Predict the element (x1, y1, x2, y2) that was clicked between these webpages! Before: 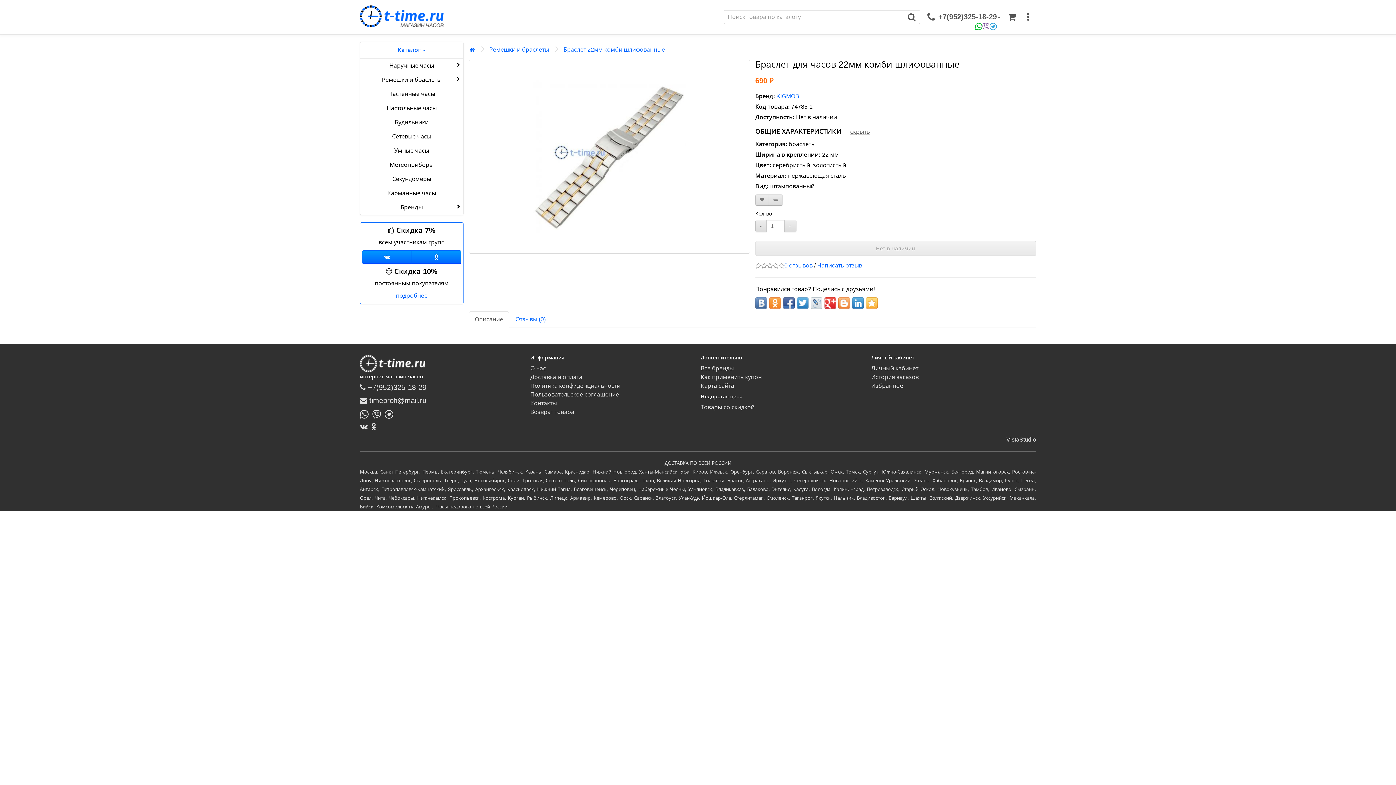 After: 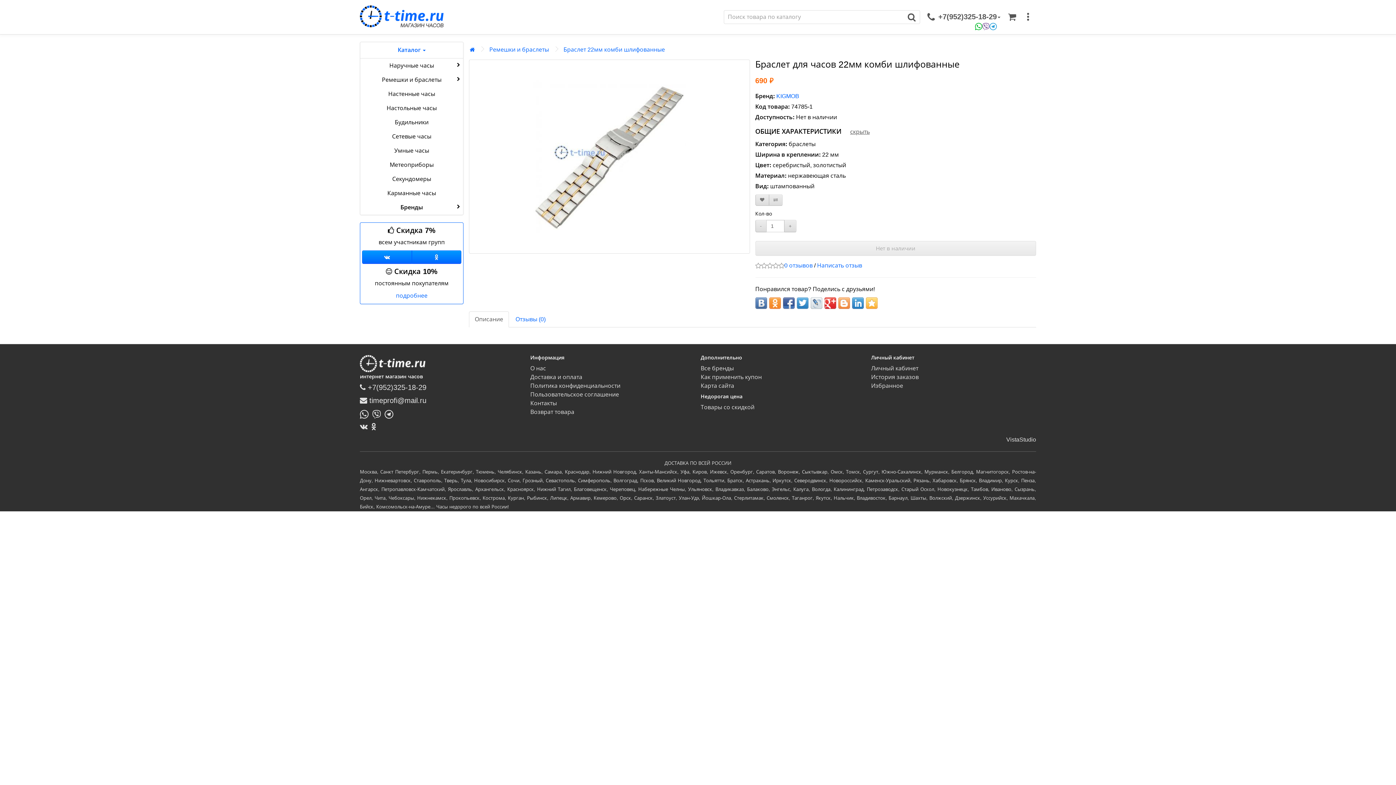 Action: label: Браслет 22мм комби шлифованные bbox: (563, 46, 665, 52)